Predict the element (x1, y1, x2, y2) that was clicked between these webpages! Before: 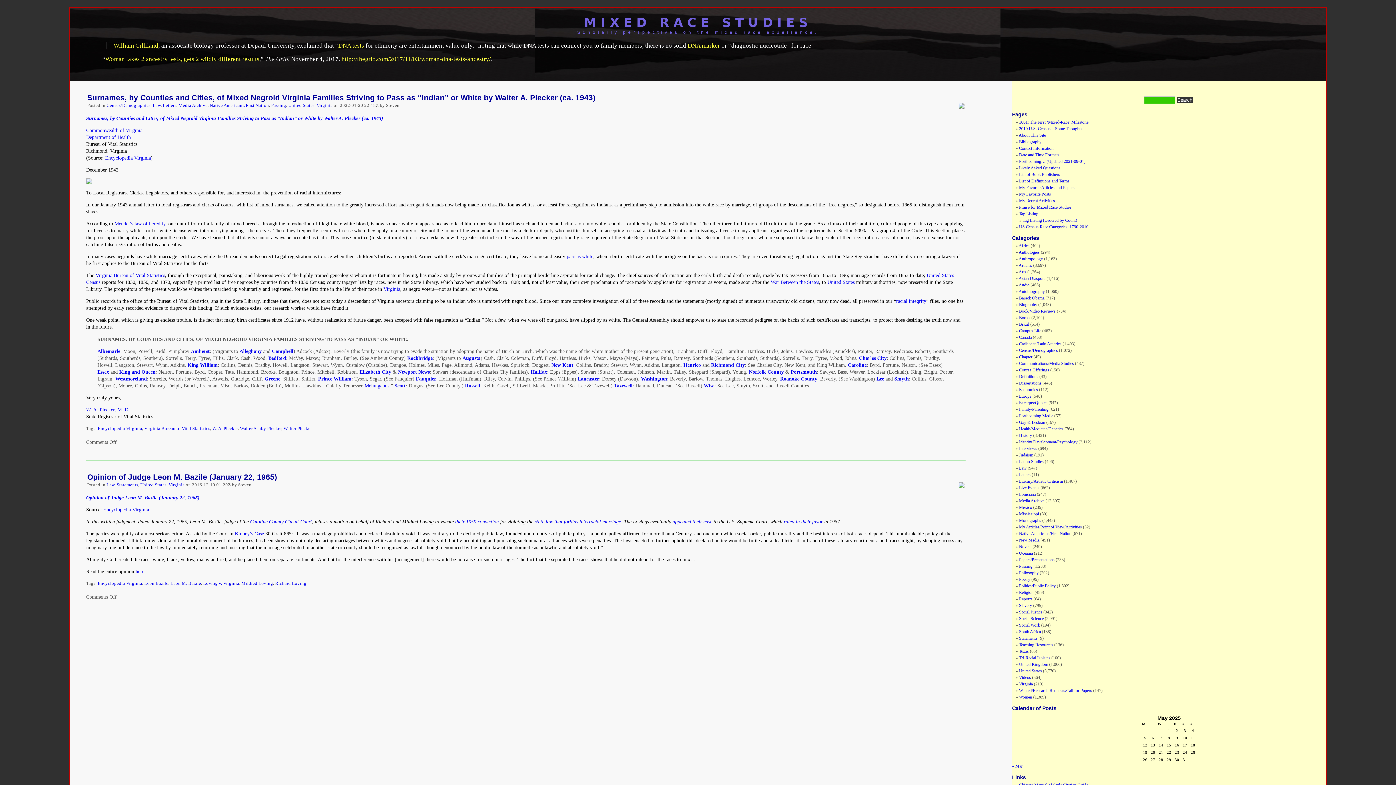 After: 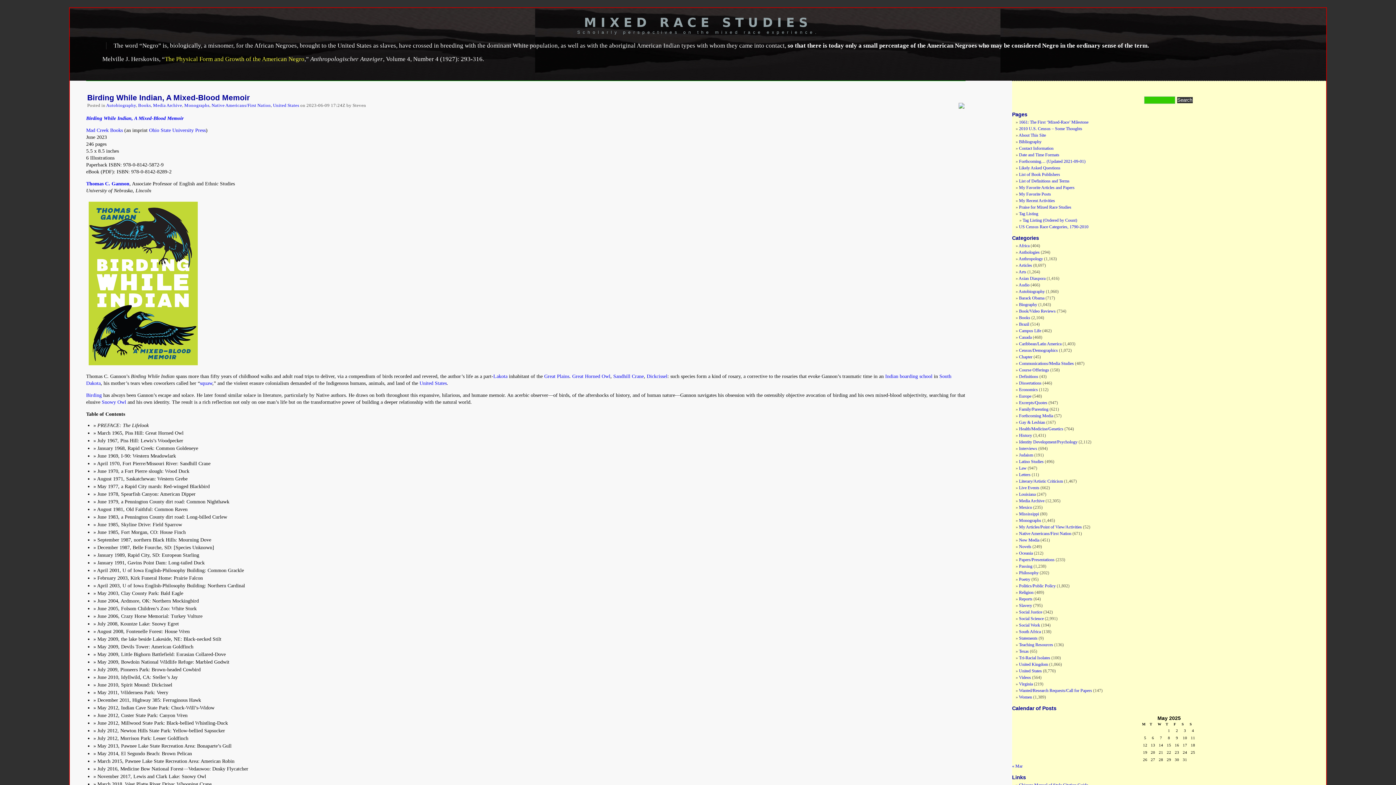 Action: bbox: (1019, 531, 1071, 536) label: Native Americans/First Nation